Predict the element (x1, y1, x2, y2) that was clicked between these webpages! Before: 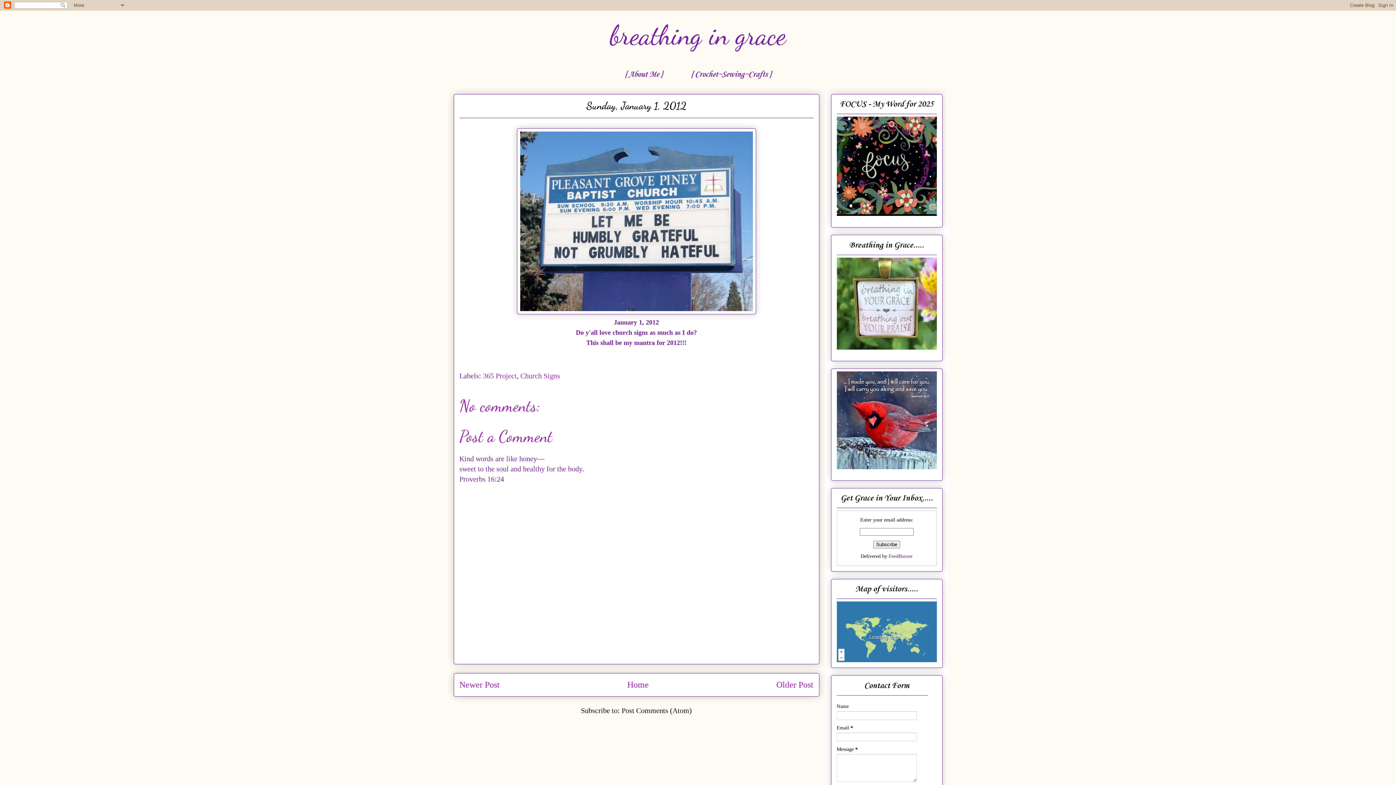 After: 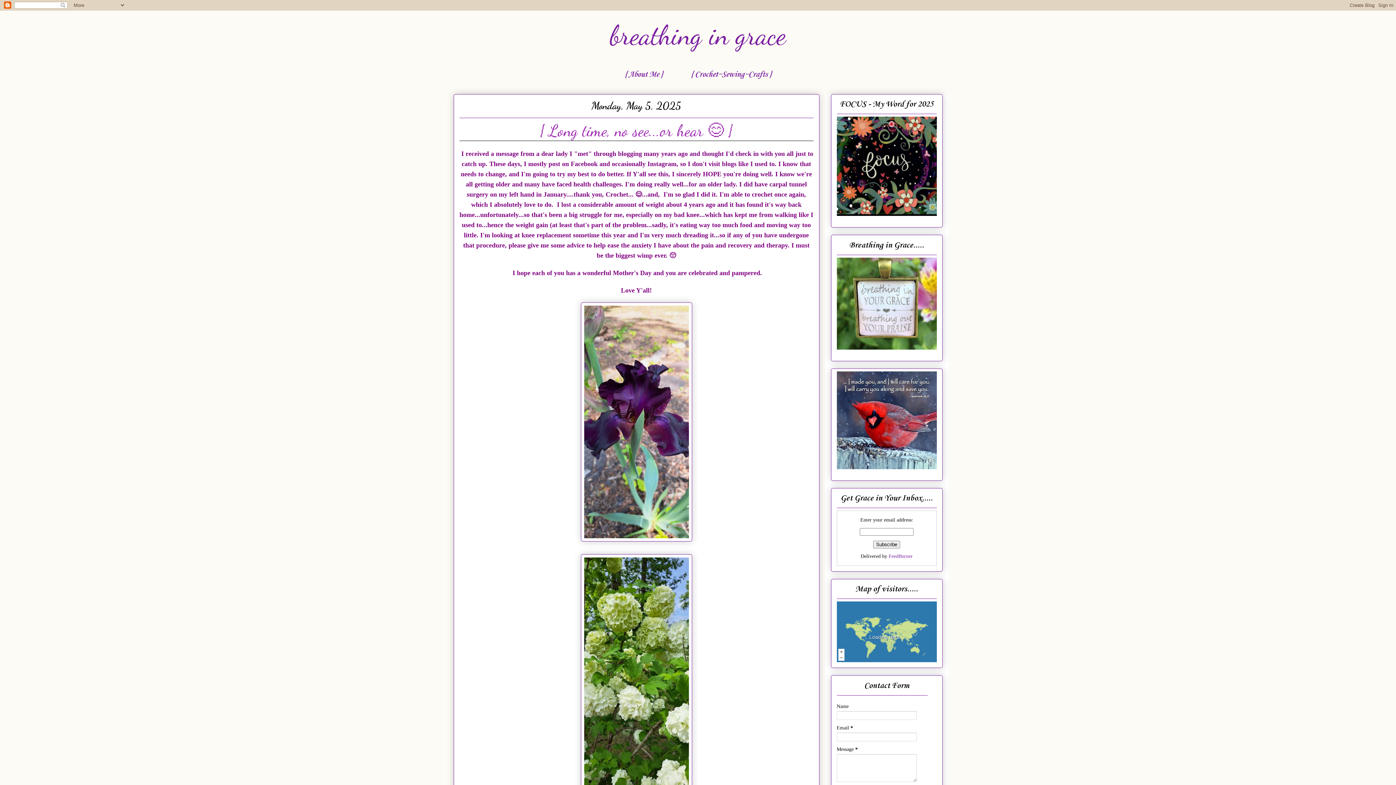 Action: bbox: (610, 18, 786, 51) label: breathing in grace